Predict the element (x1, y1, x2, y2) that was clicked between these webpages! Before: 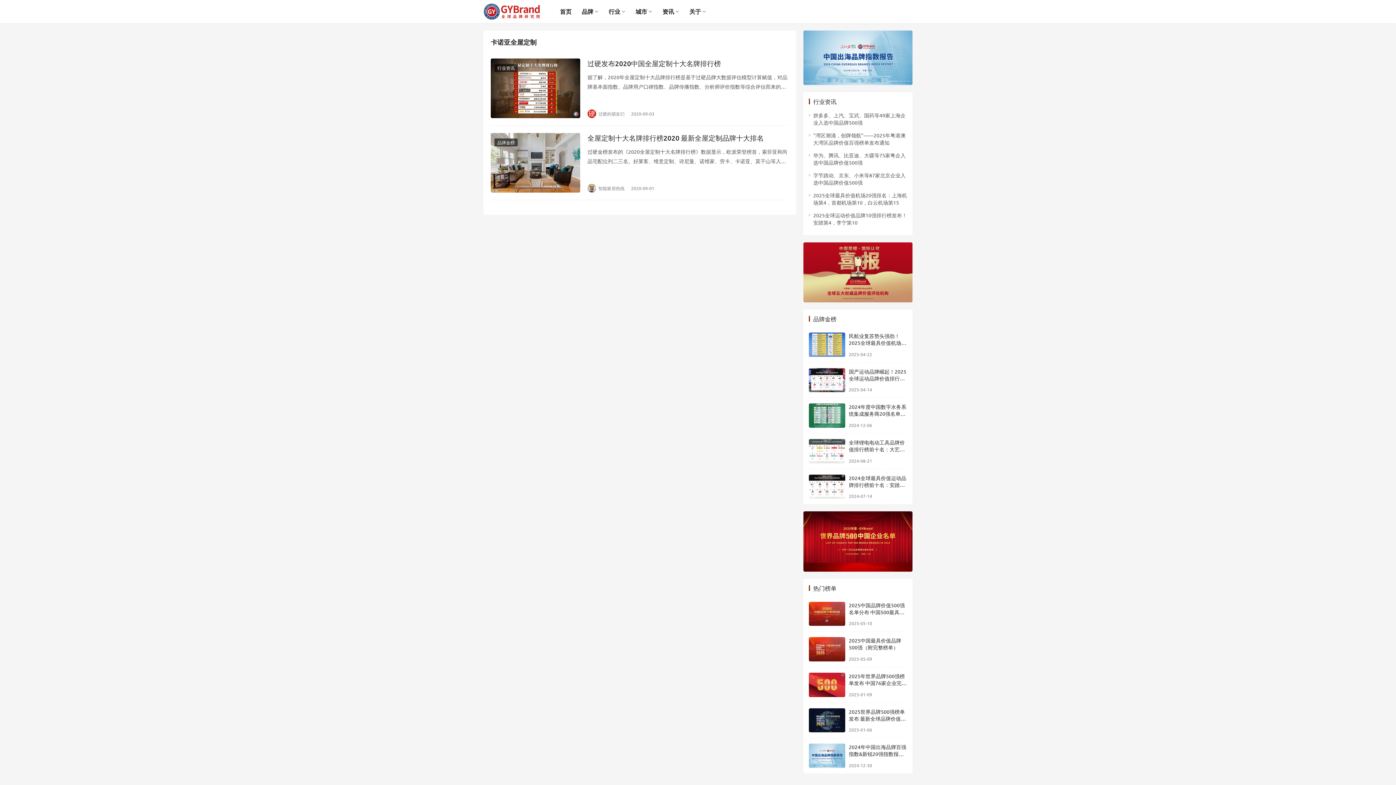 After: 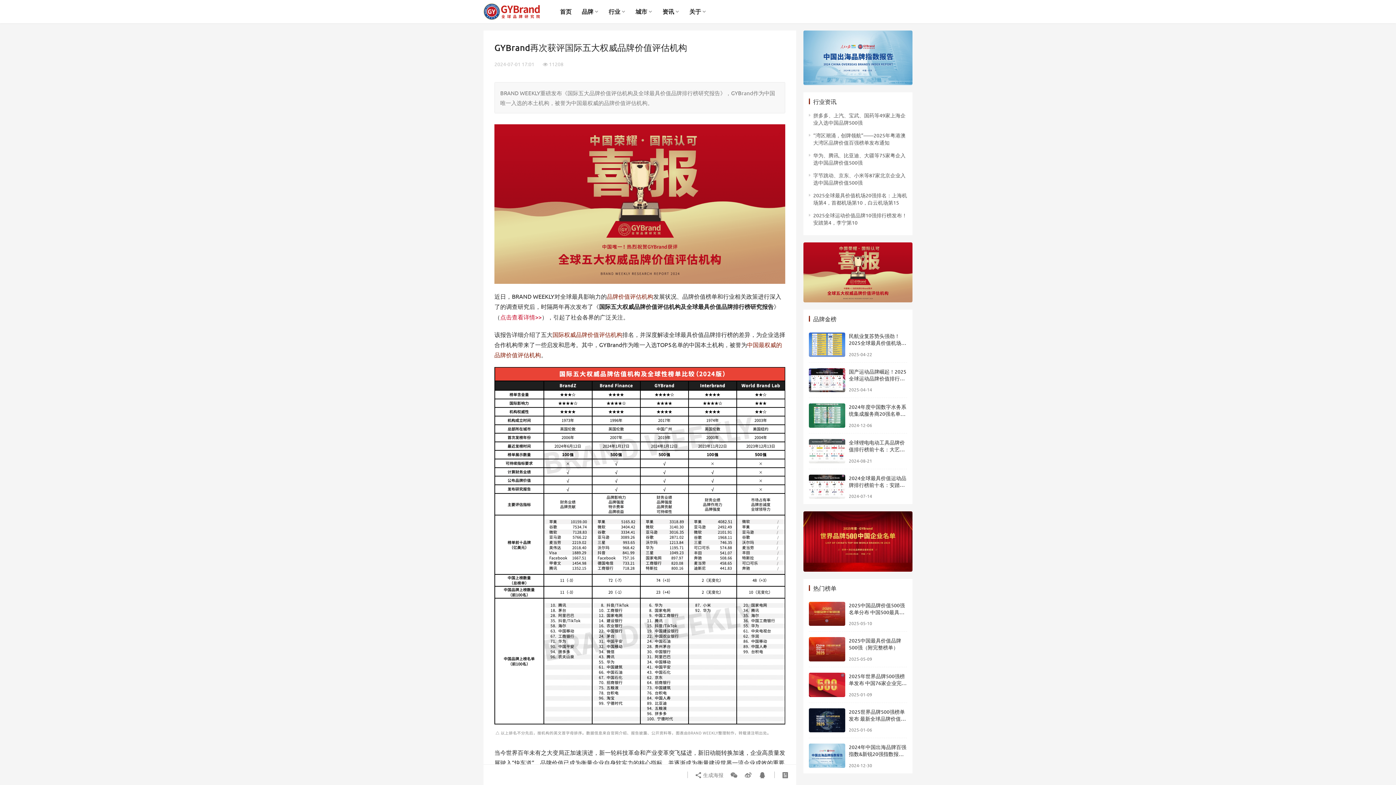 Action: bbox: (803, 242, 912, 302)